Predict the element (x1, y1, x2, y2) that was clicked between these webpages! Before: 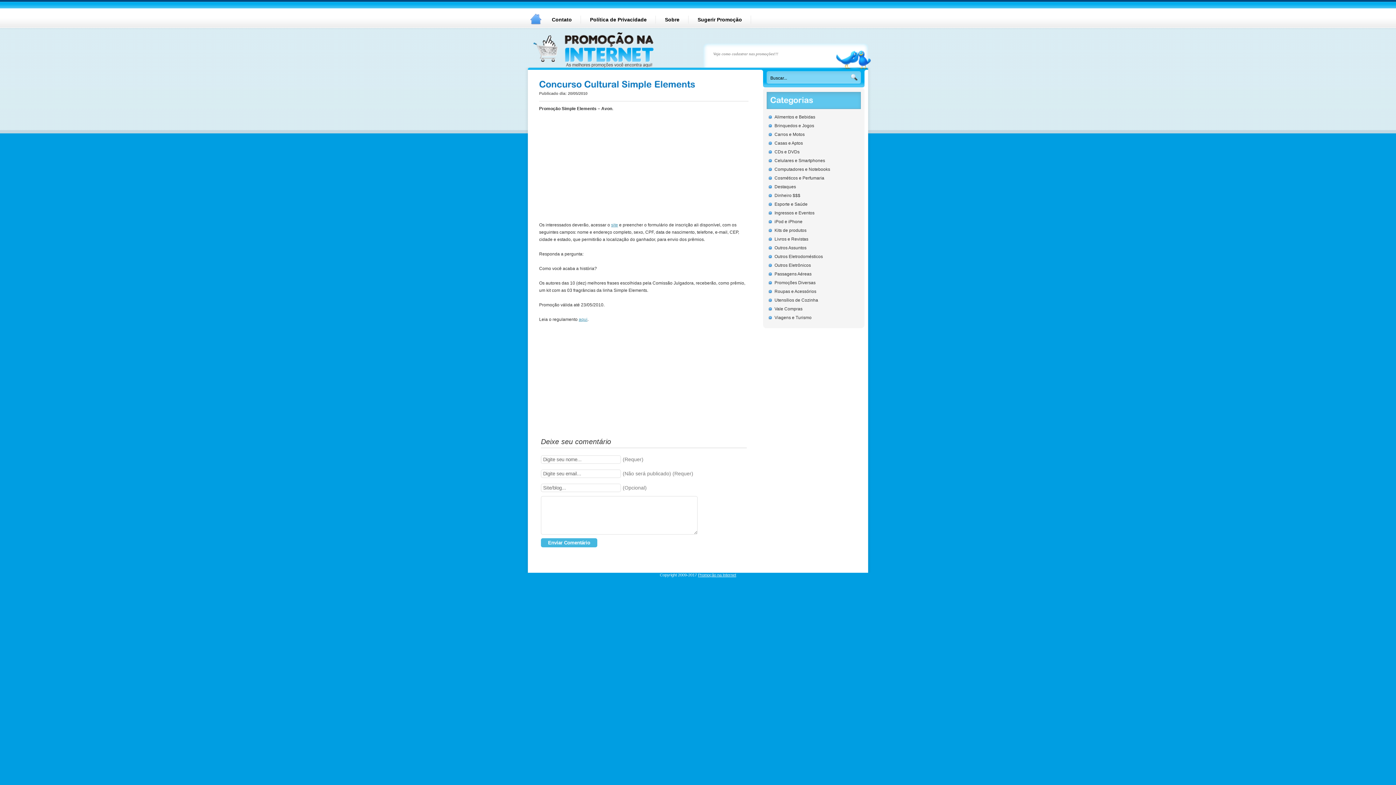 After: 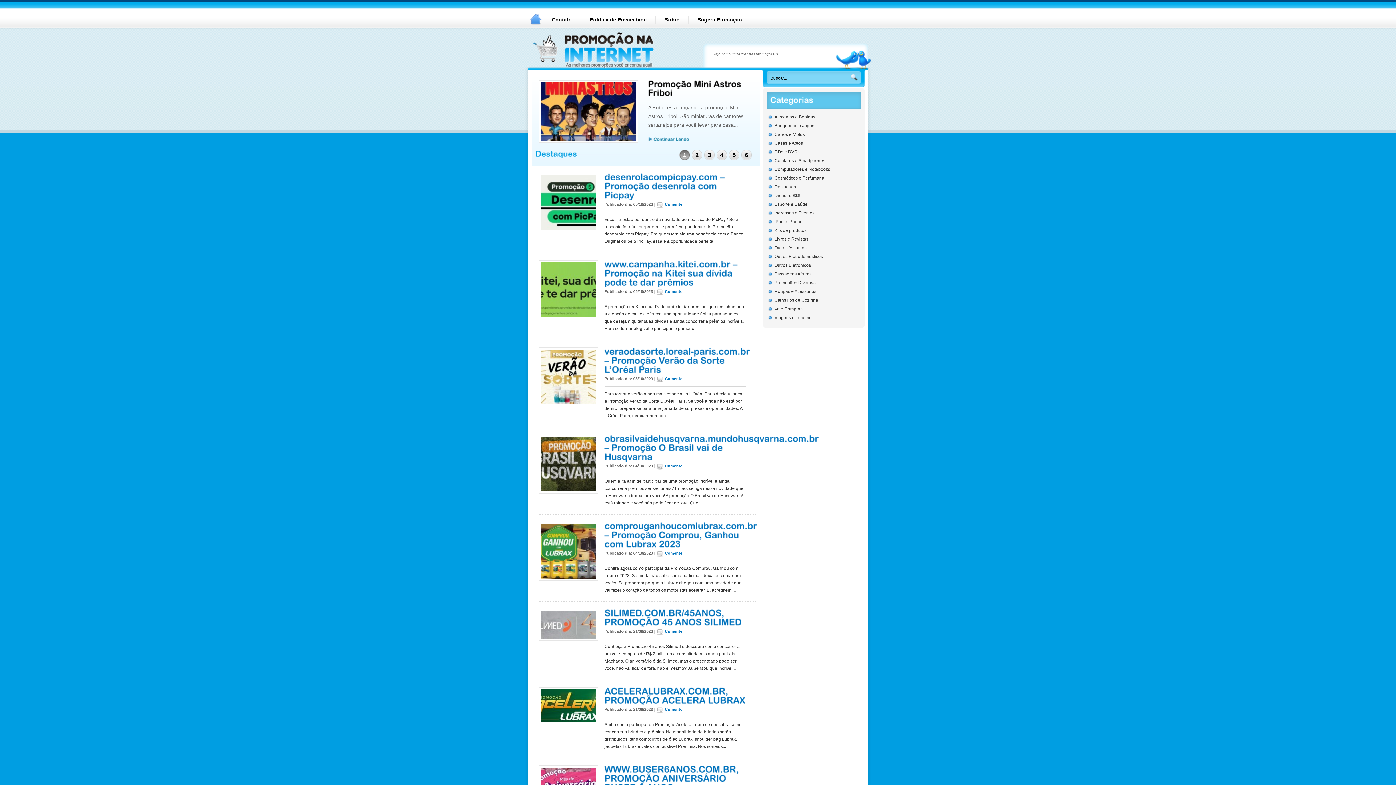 Action: label: Promoção na Internet bbox: (698, 573, 736, 577)